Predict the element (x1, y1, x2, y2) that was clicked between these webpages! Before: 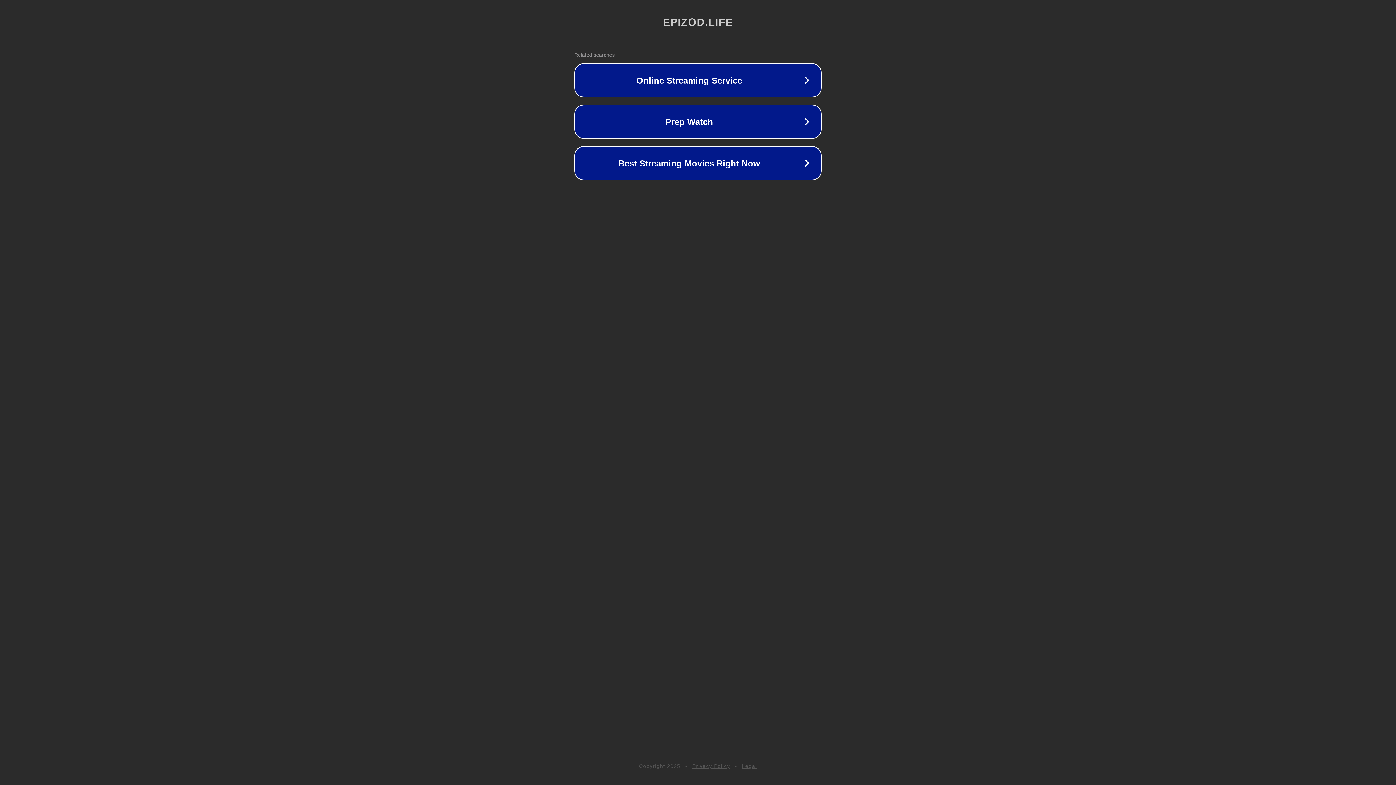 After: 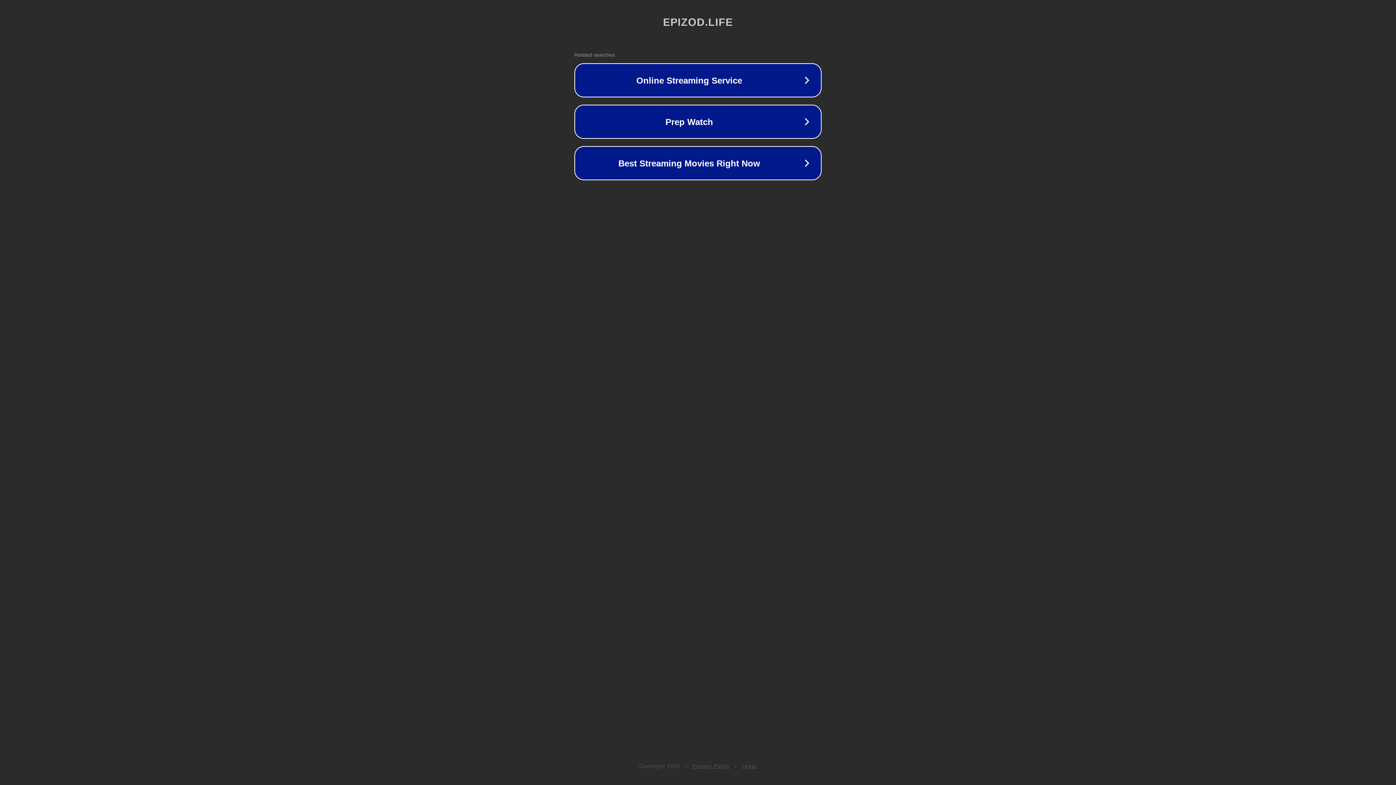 Action: bbox: (692, 763, 730, 769) label: Privacy Policy